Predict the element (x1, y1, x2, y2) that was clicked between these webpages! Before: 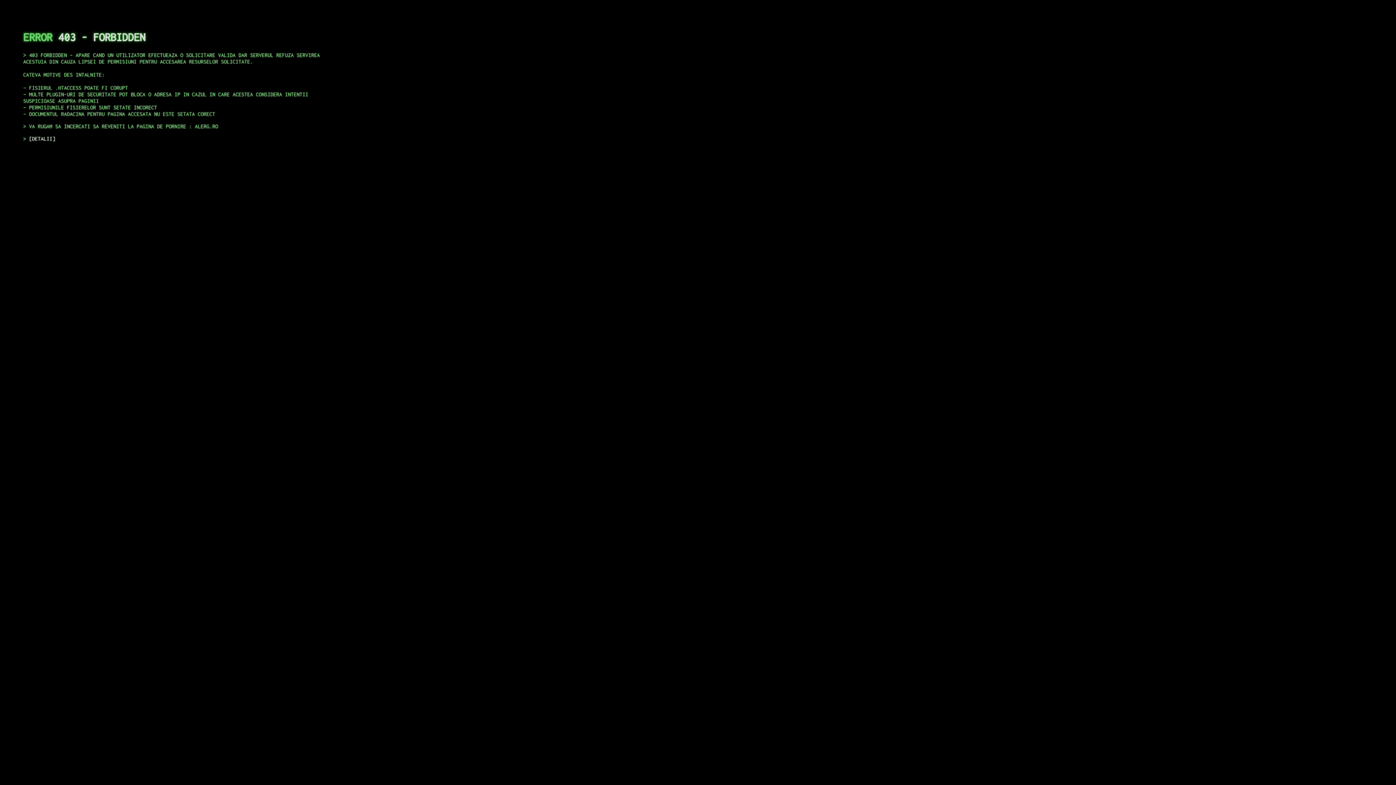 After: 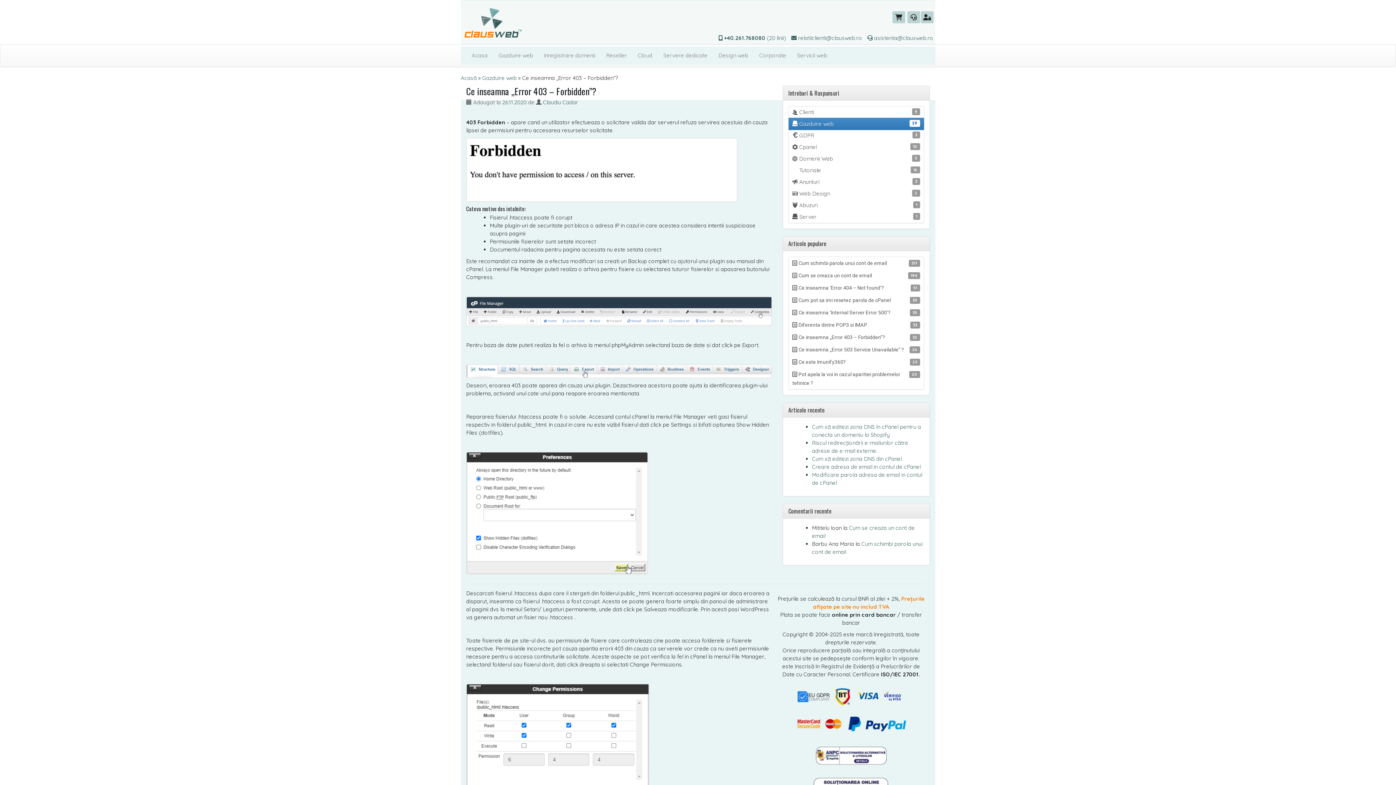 Action: label: DETALII bbox: (29, 135, 55, 141)